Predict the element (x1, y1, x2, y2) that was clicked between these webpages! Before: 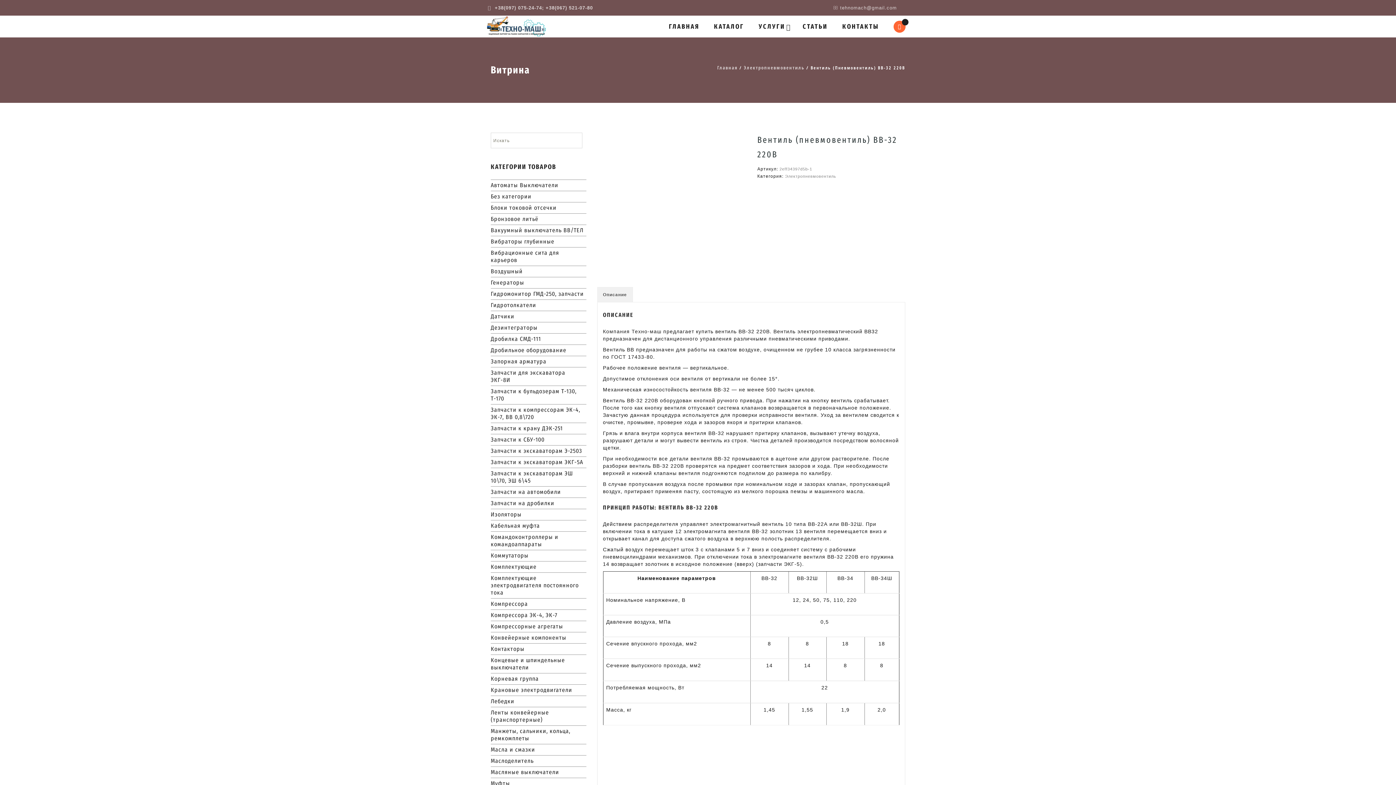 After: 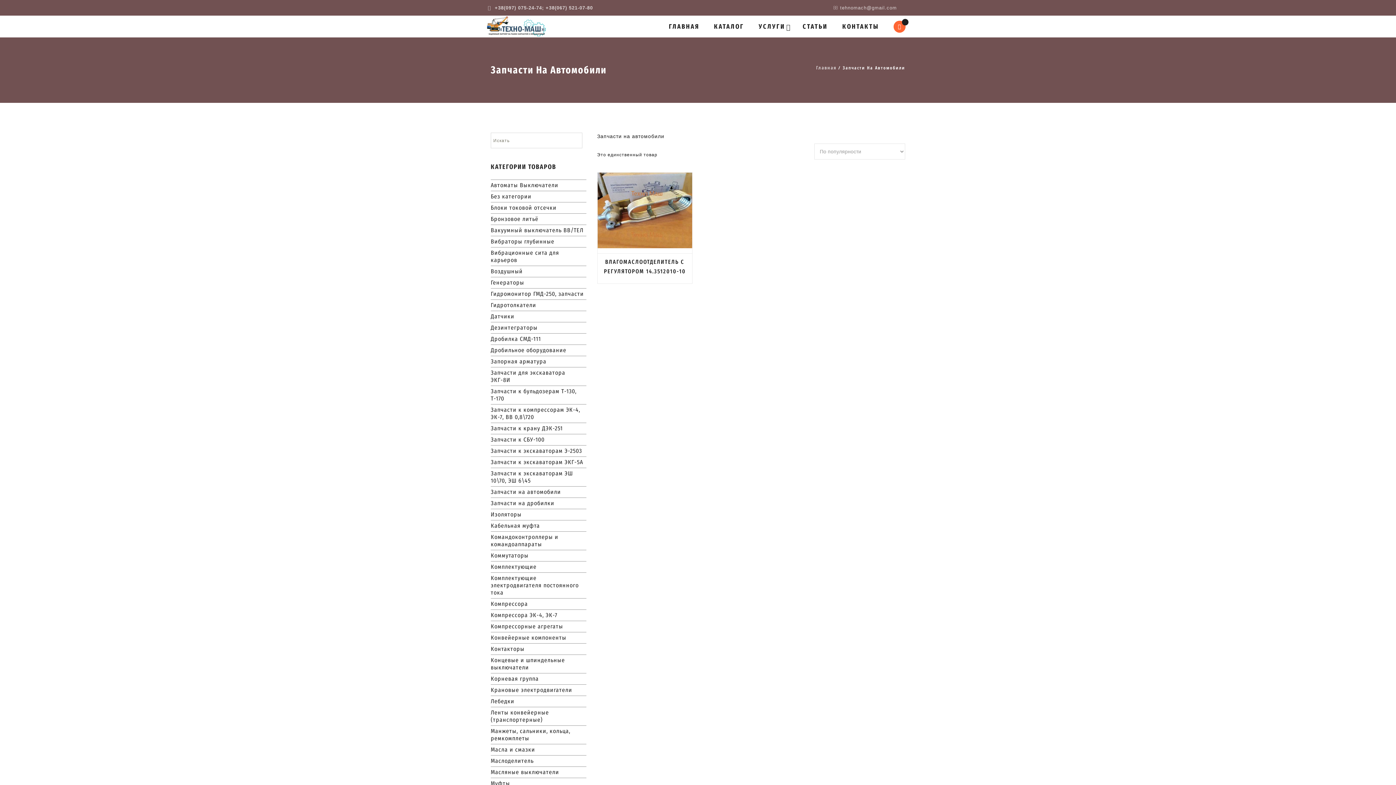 Action: label: Запчасти на автомобили bbox: (490, 488, 561, 495)